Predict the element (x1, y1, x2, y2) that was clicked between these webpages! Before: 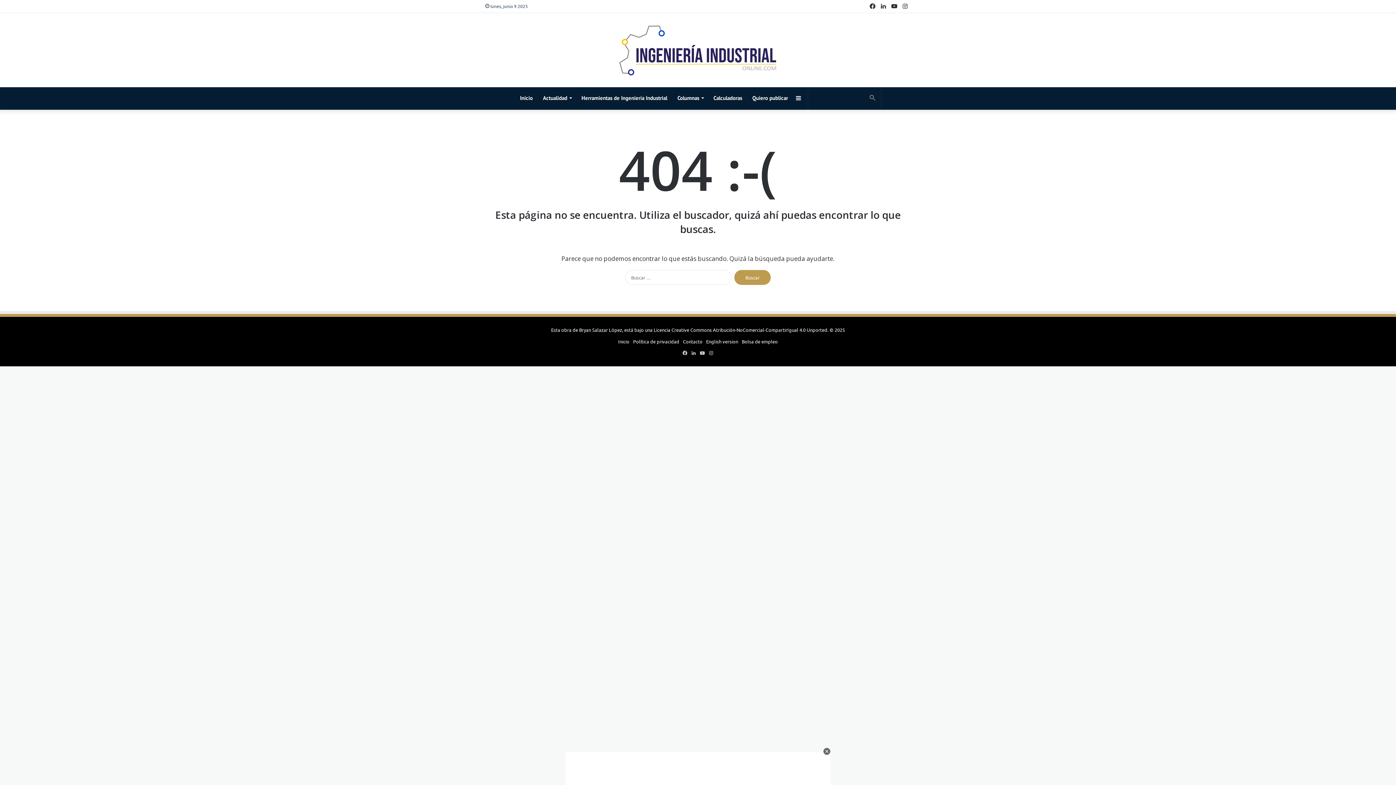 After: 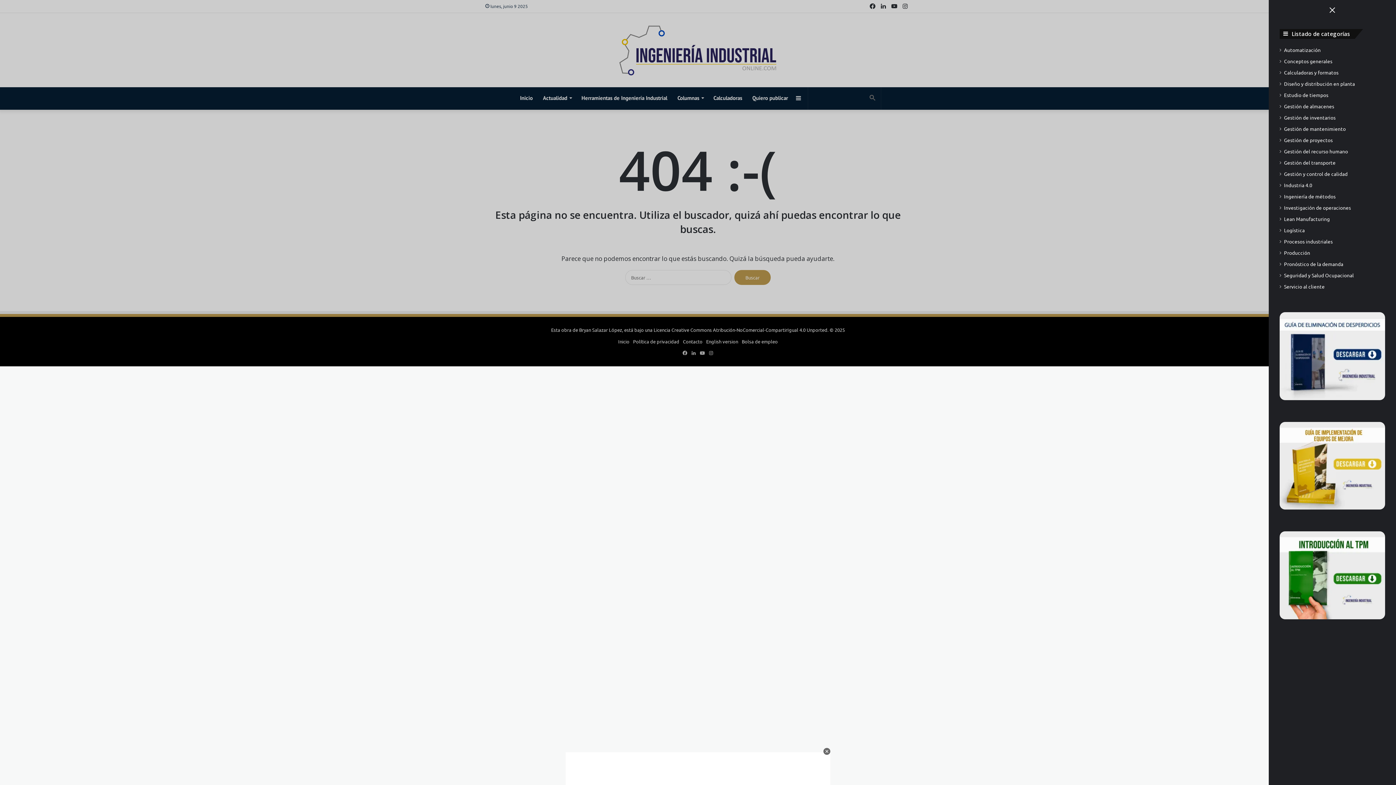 Action: label: Barra lateral bbox: (793, 87, 804, 109)